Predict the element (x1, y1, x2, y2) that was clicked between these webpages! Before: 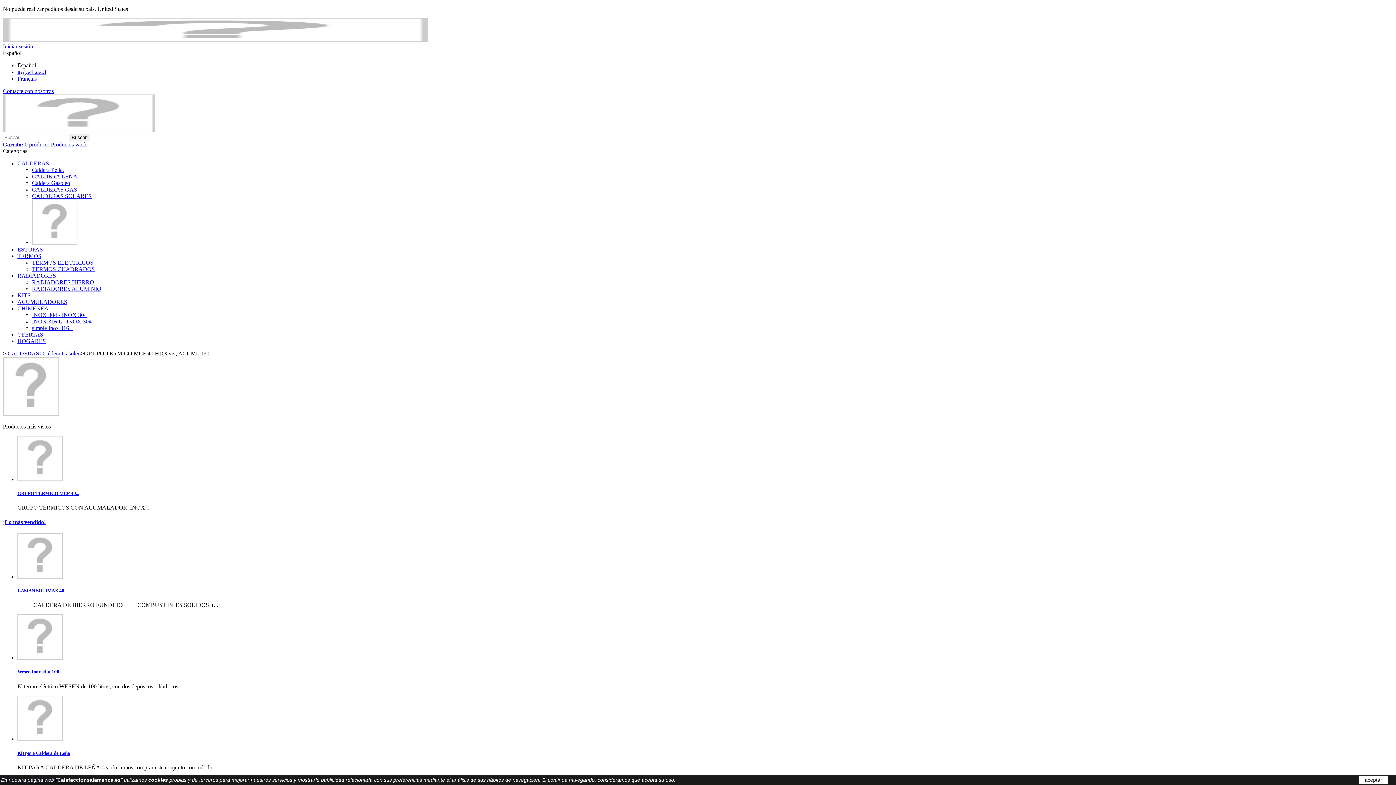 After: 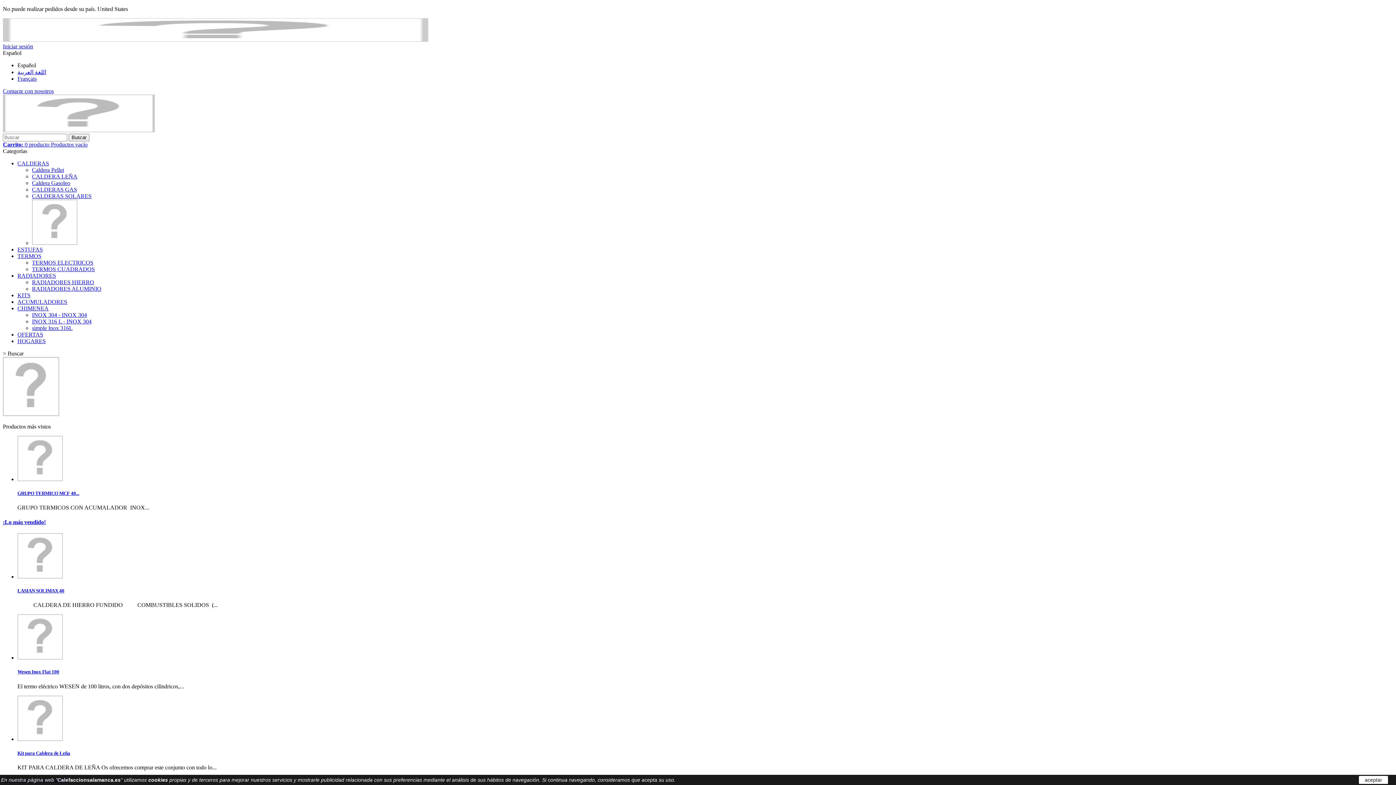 Action: label: Buscar bbox: (68, 133, 89, 141)